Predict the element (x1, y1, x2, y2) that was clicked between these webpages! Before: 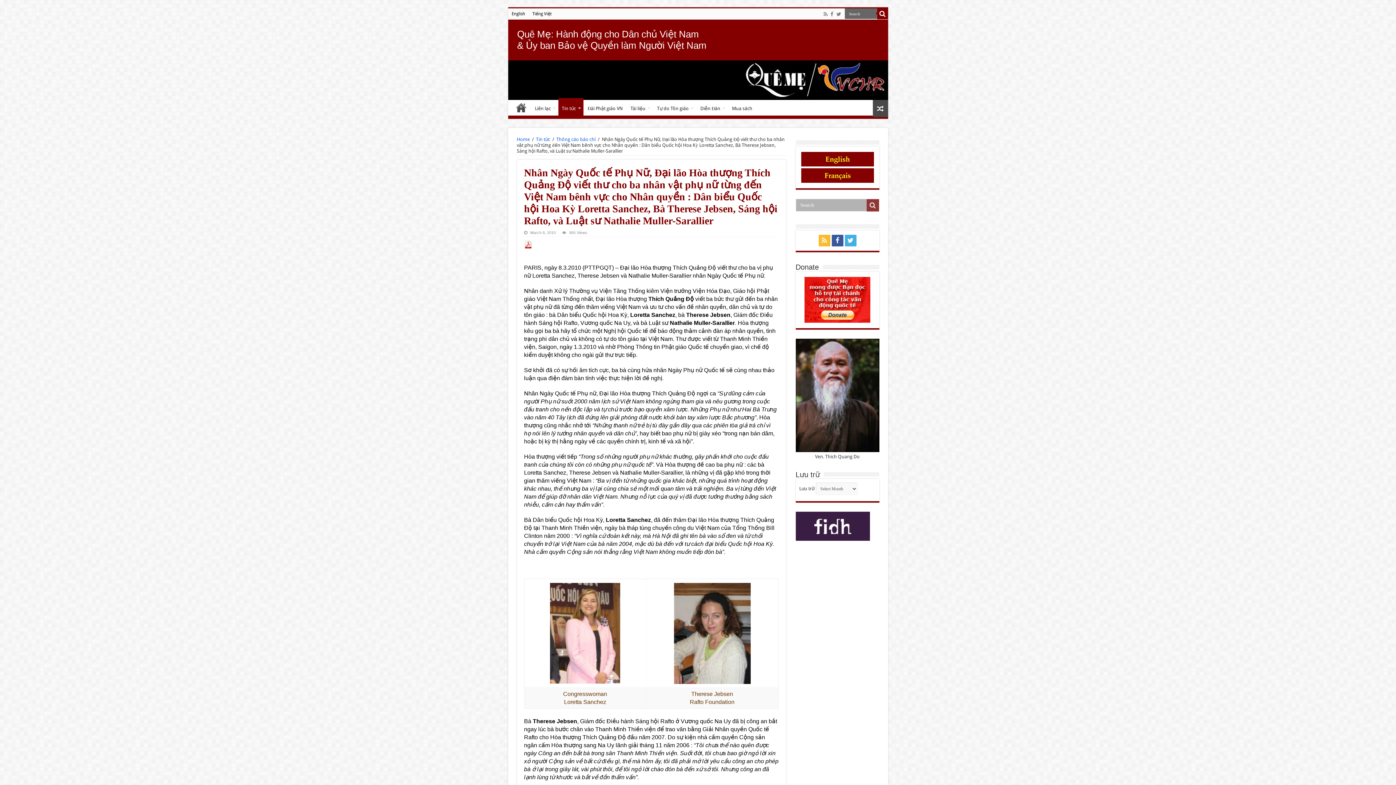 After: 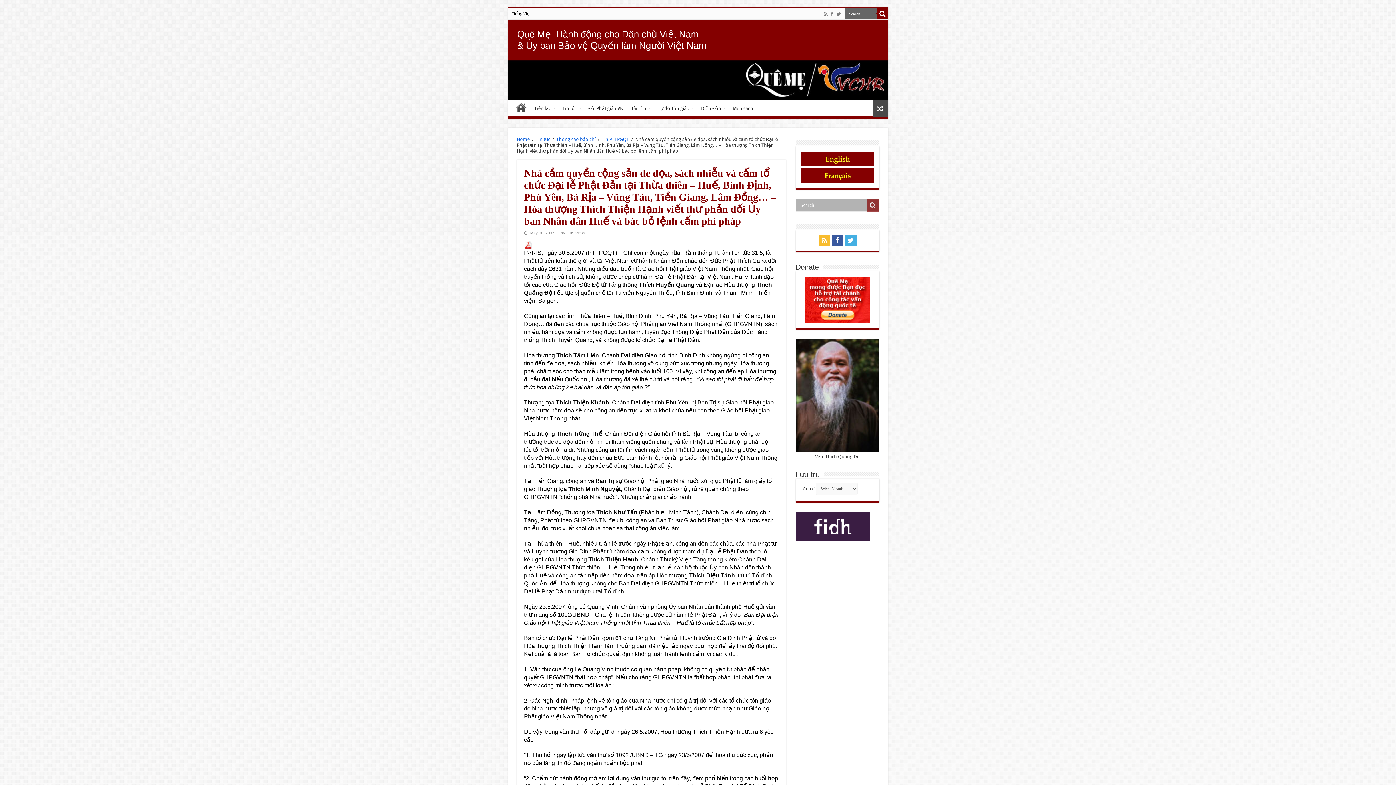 Action: bbox: (872, 99, 888, 116)